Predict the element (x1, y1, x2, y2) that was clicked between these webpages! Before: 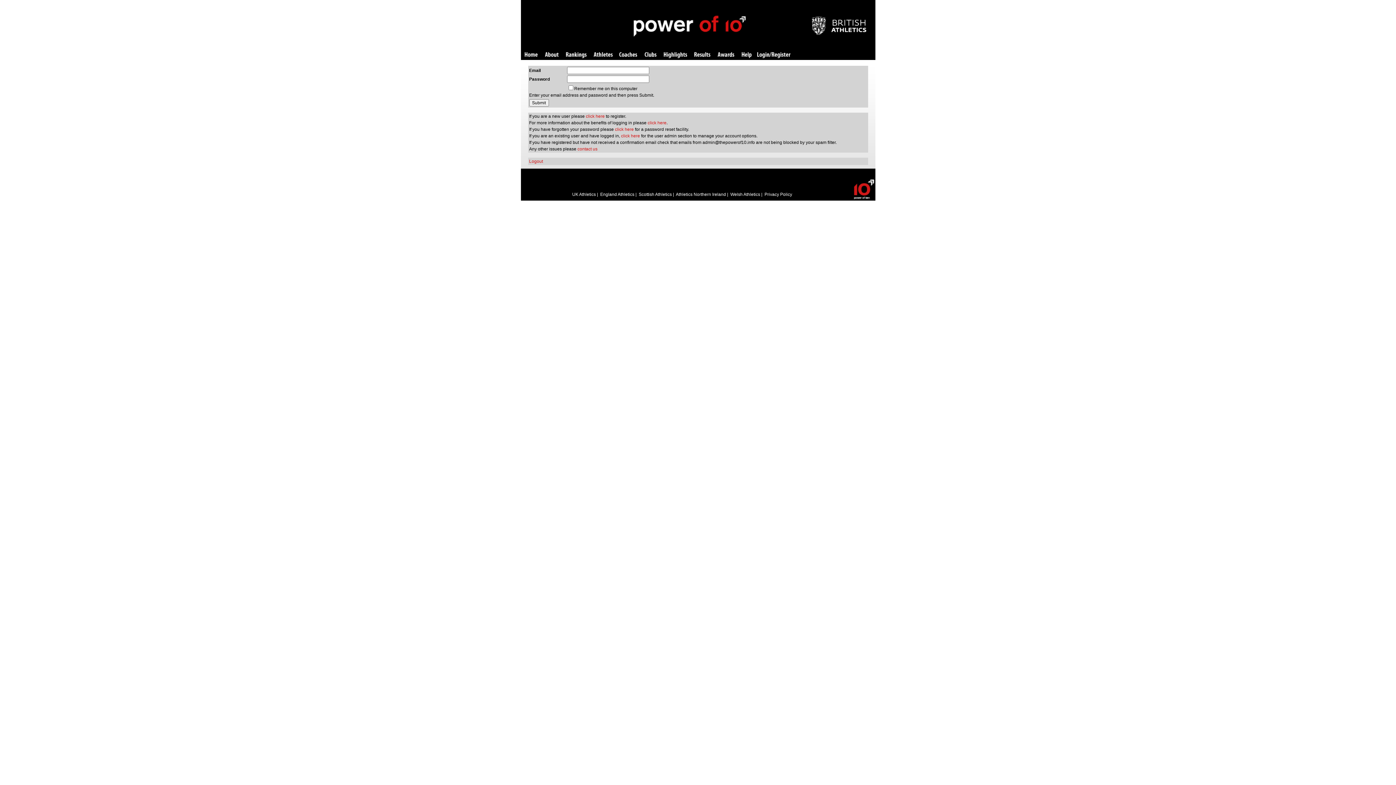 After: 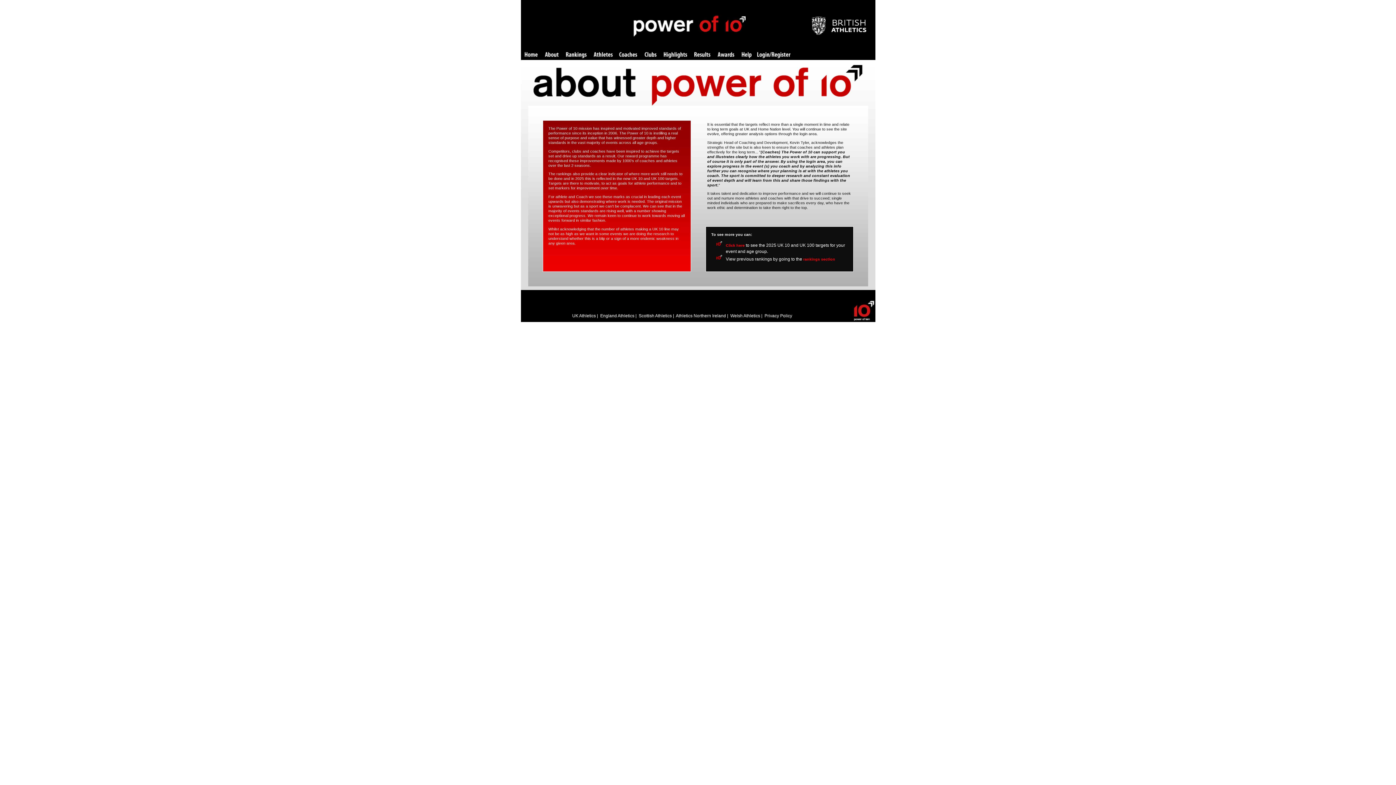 Action: bbox: (544, 52, 558, 58) label: About